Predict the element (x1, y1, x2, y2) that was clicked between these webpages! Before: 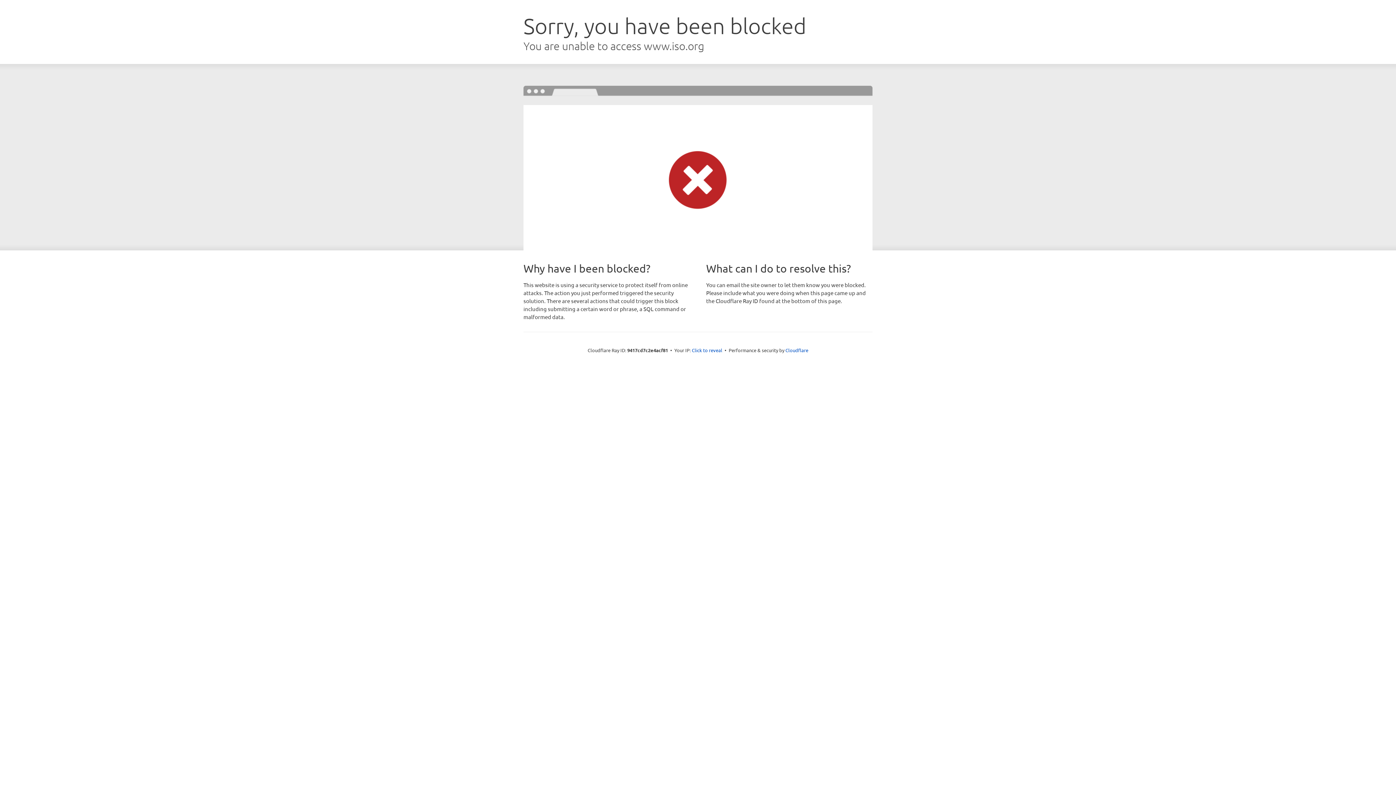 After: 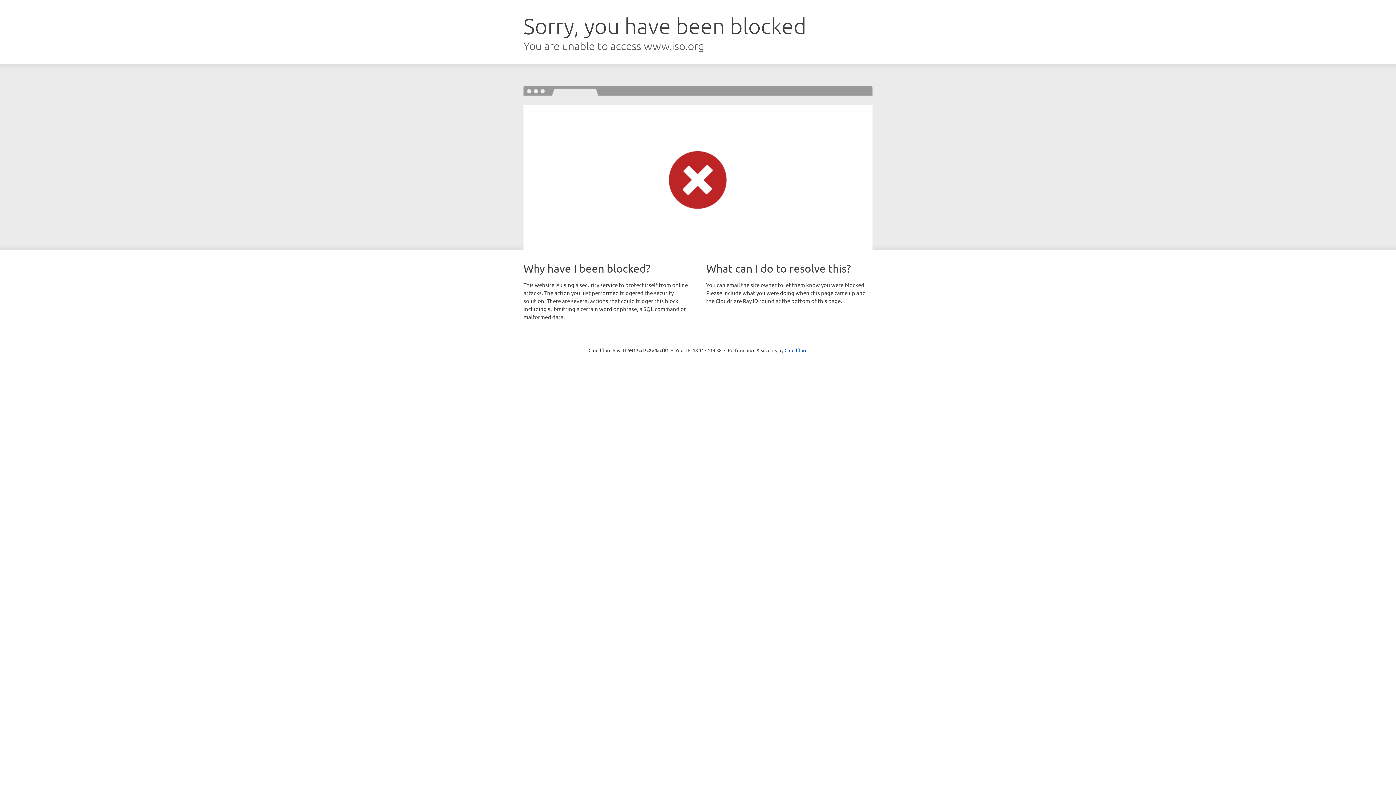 Action: label: Click to reveal bbox: (692, 346, 722, 353)